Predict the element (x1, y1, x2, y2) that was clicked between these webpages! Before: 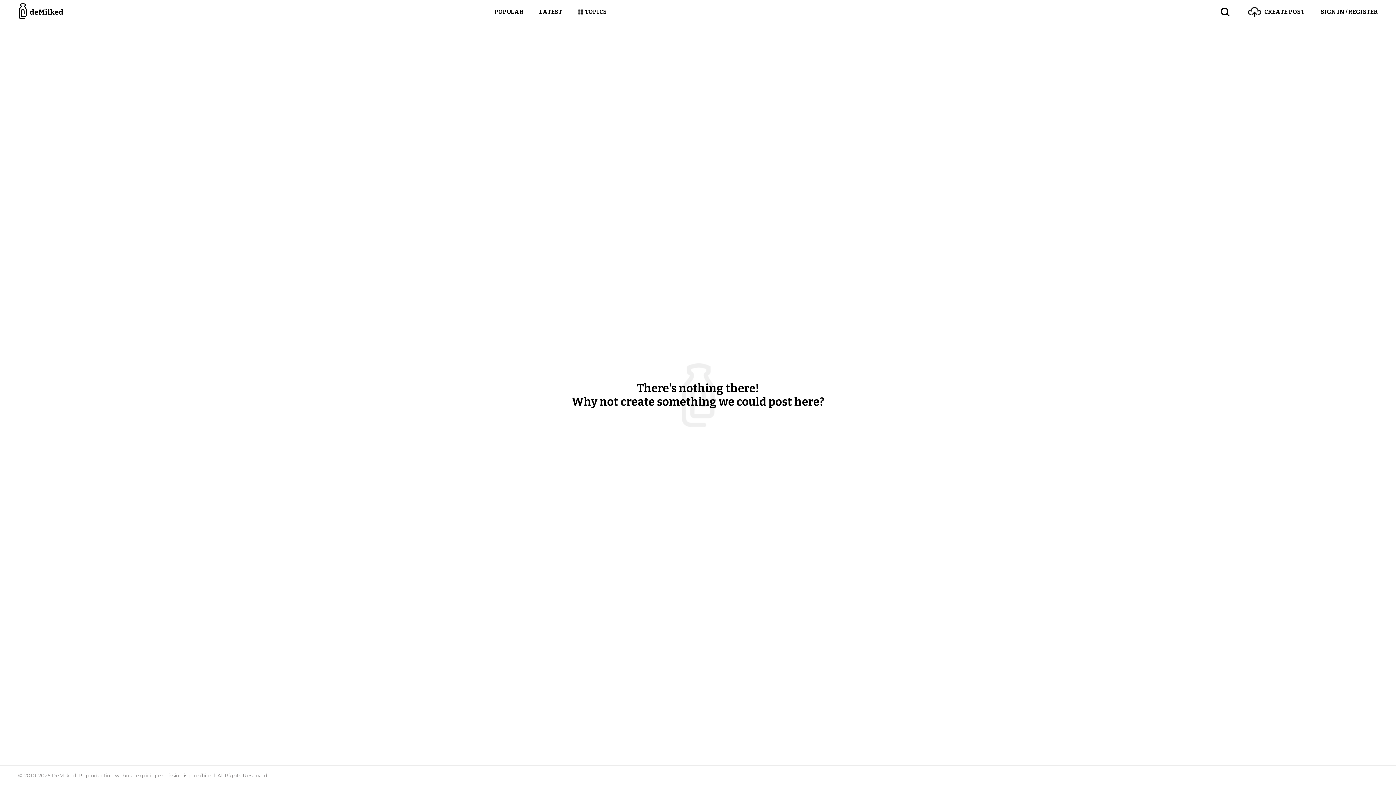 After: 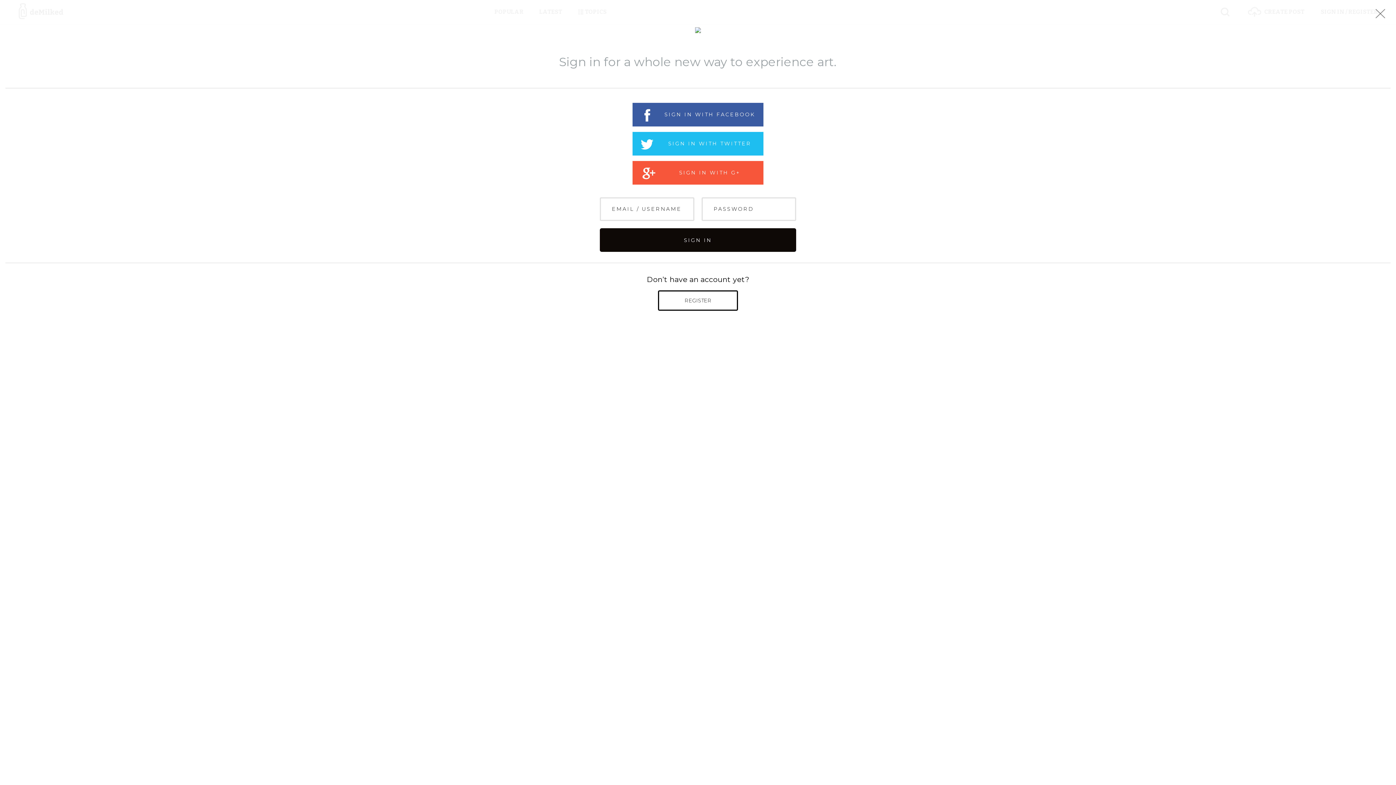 Action: bbox: (1248, 0, 1304, 24) label: CREATE POST